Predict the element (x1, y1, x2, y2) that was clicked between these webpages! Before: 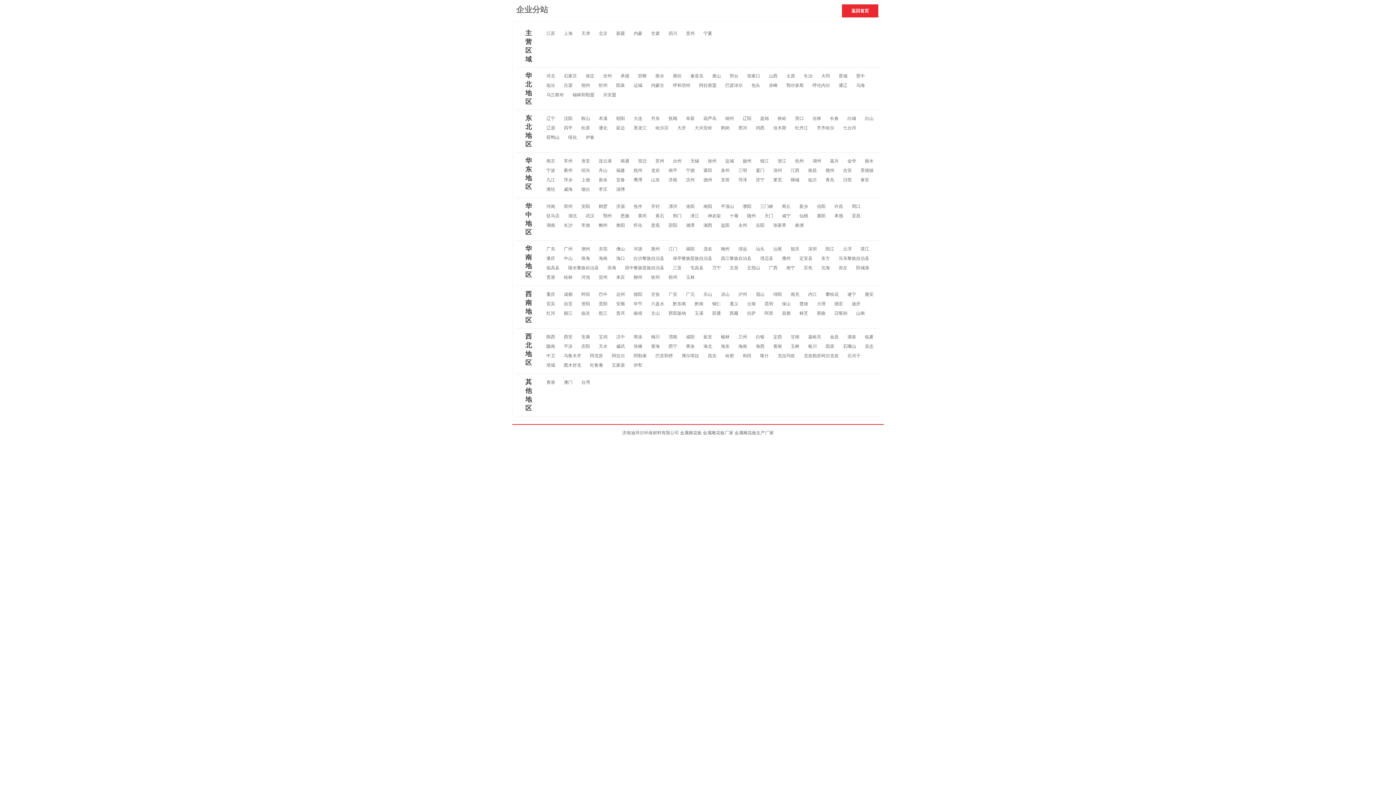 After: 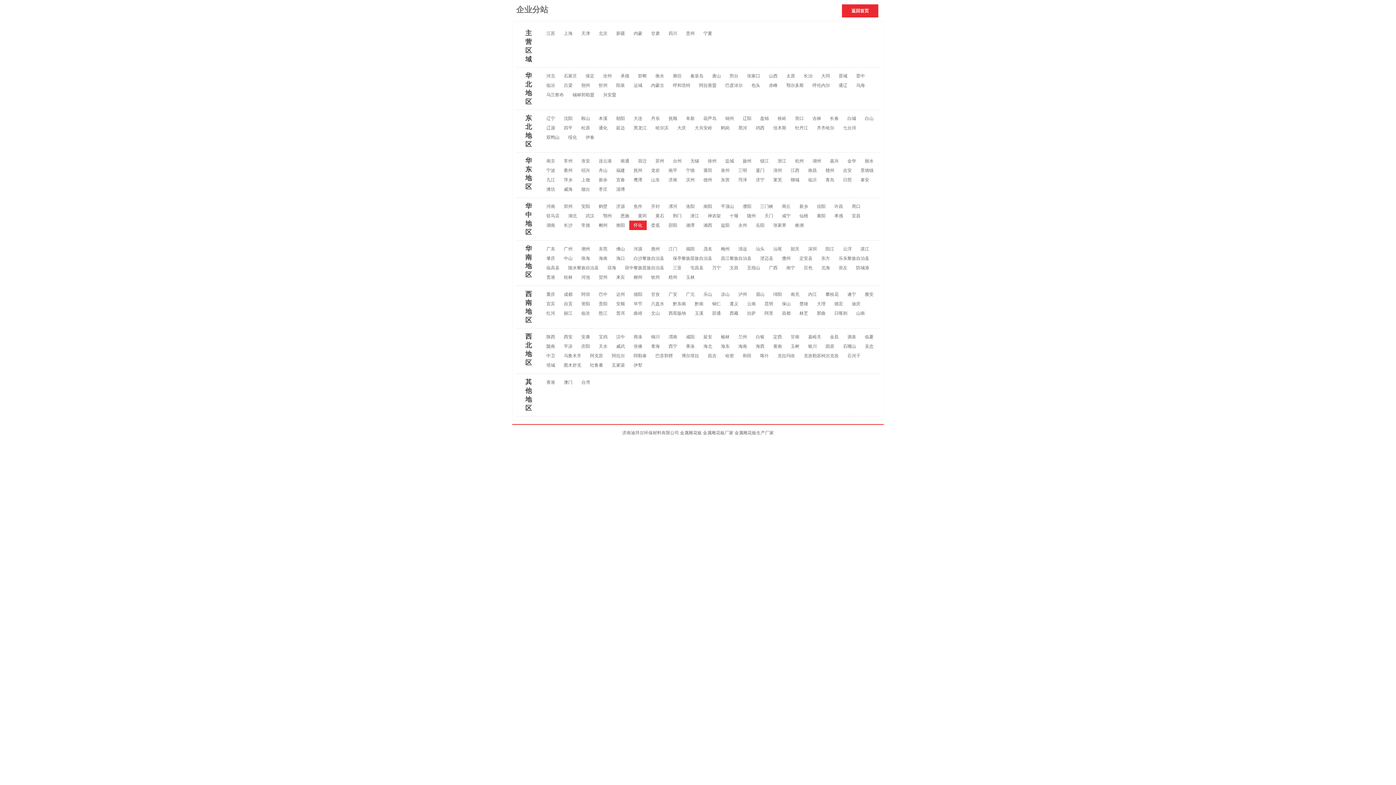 Action: label: 怀化 bbox: (629, 220, 646, 230)